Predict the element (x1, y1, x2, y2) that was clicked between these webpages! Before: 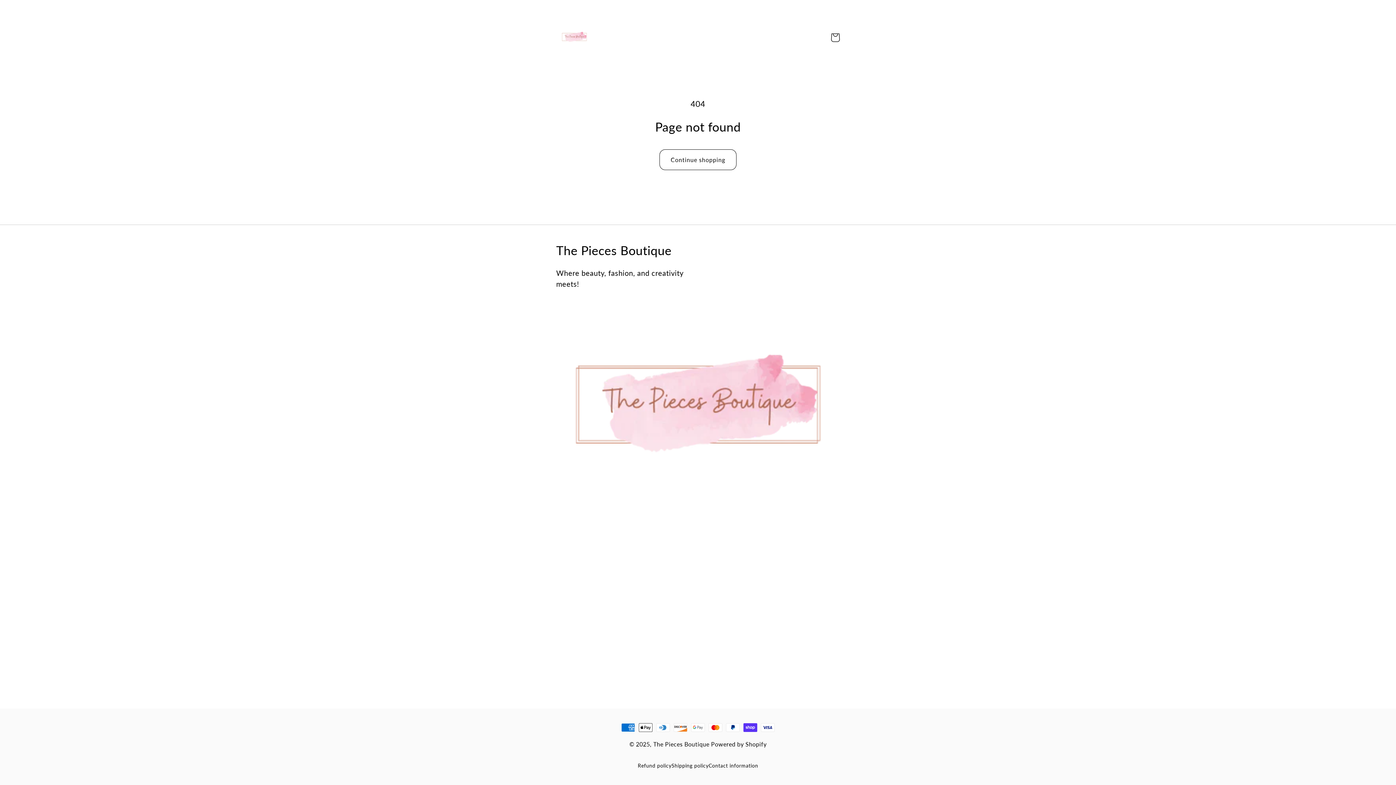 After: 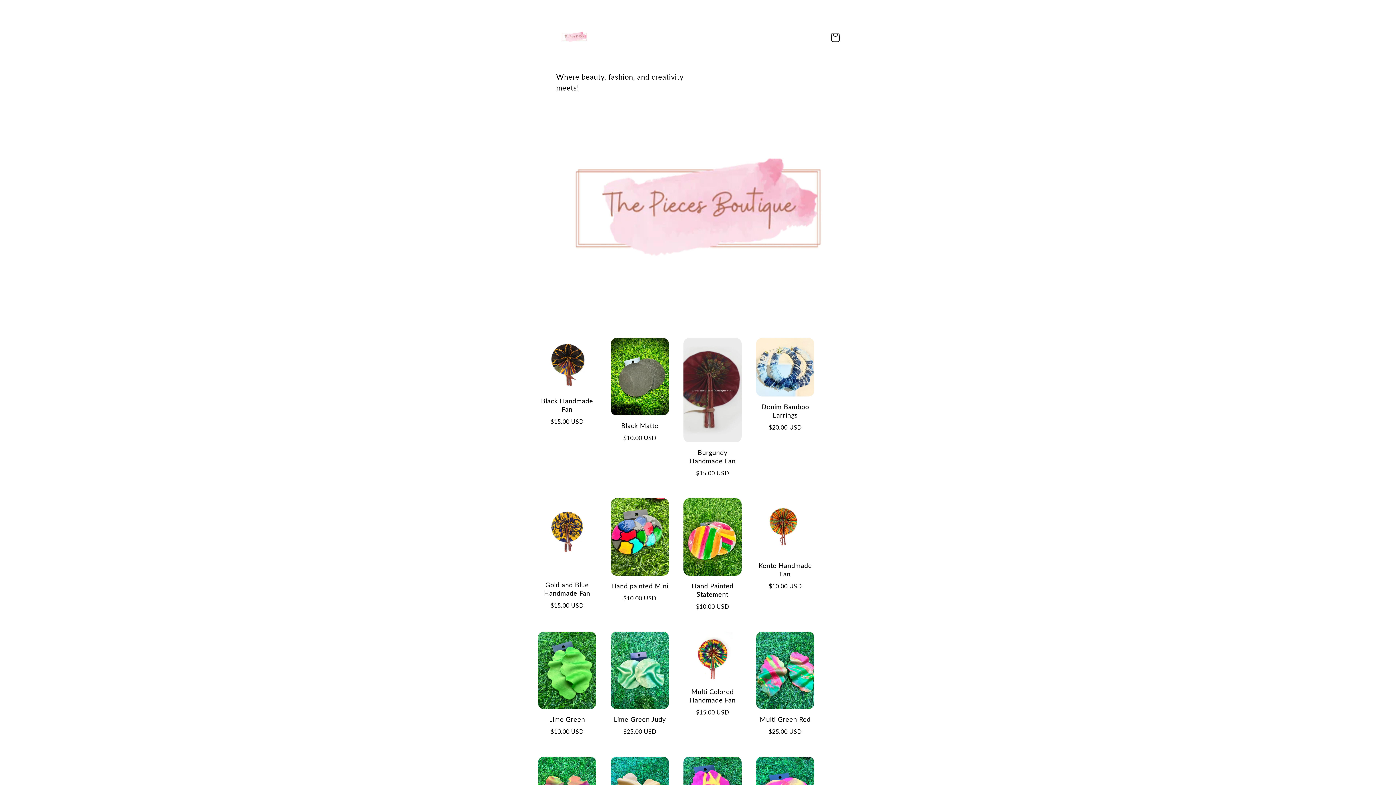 Action: label: The Pieces Boutique  bbox: (653, 741, 711, 748)